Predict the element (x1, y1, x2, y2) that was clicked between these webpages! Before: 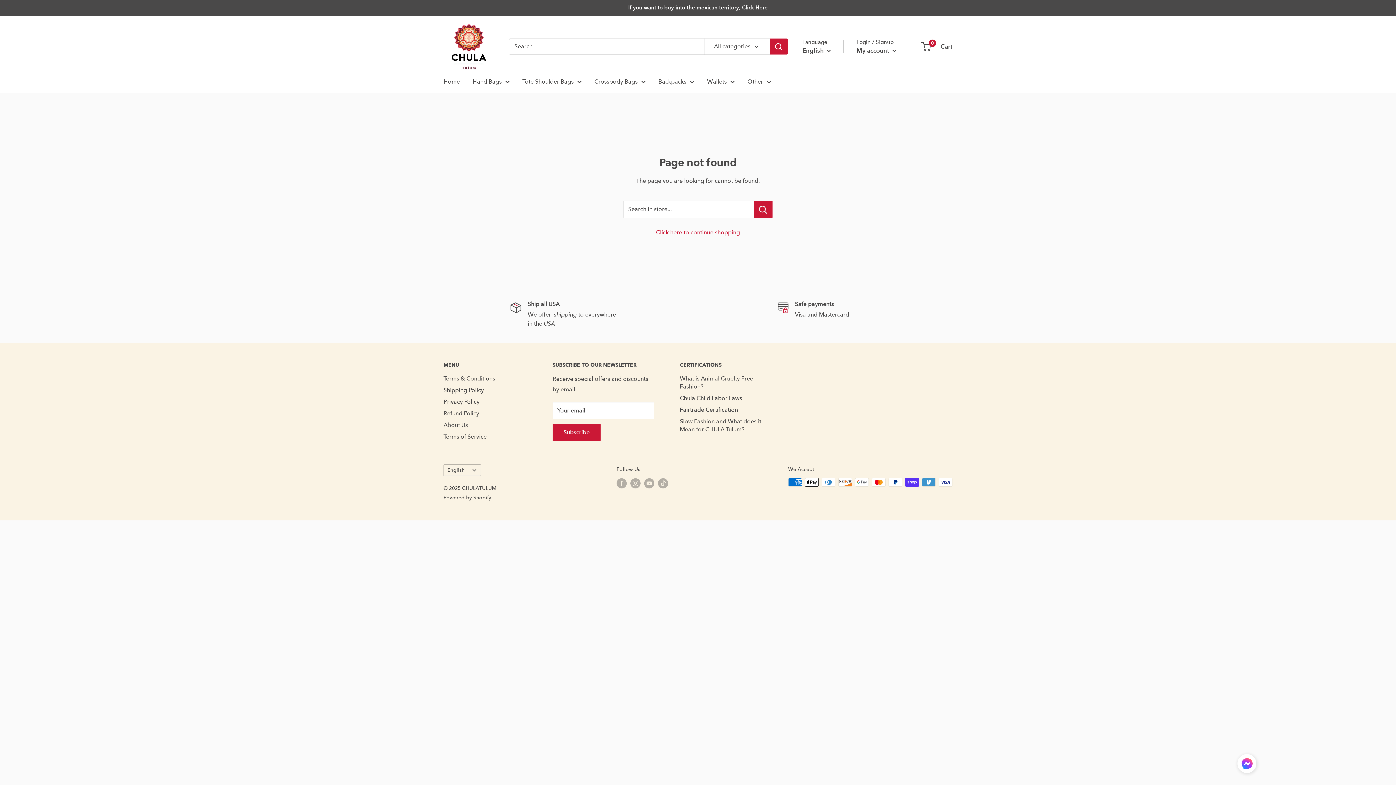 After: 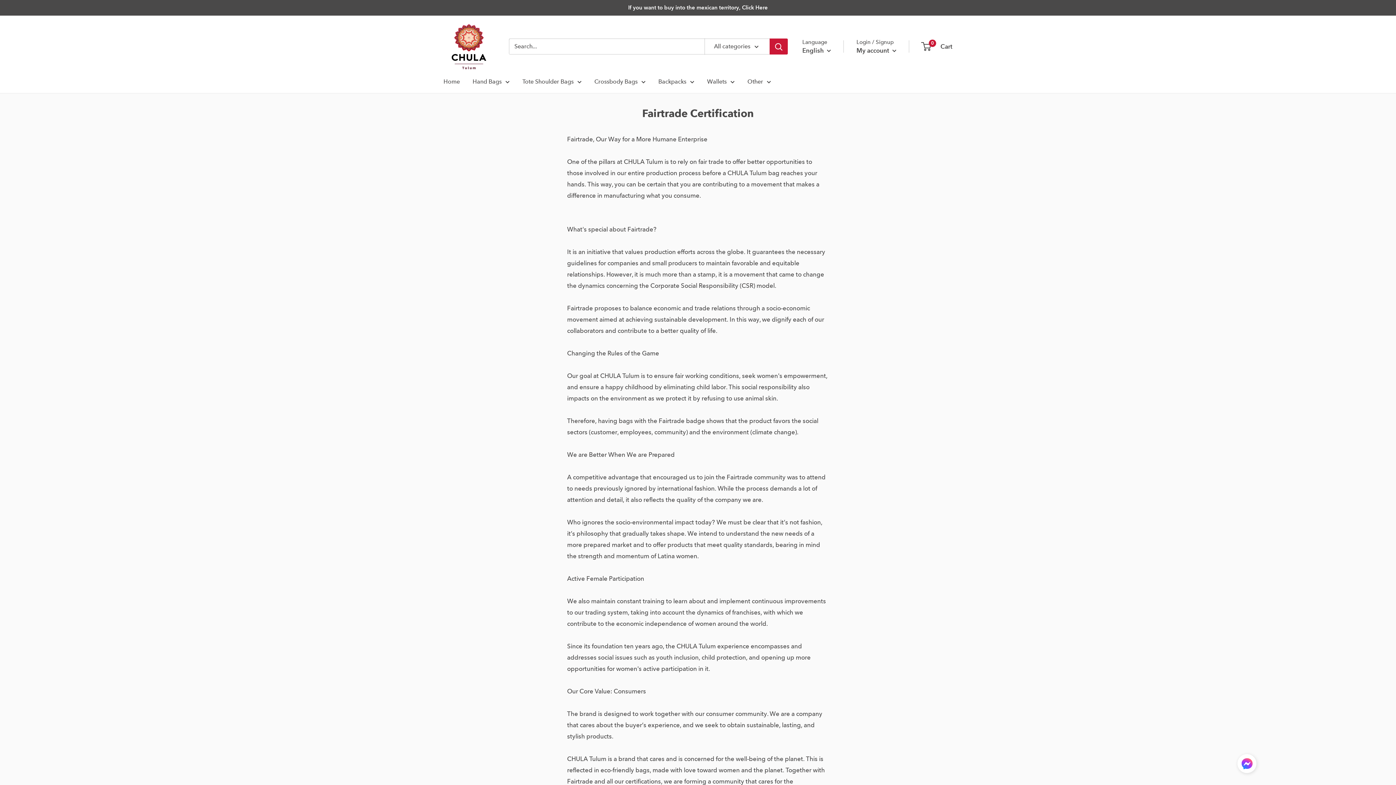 Action: bbox: (680, 404, 763, 415) label: Fairtrade Certification